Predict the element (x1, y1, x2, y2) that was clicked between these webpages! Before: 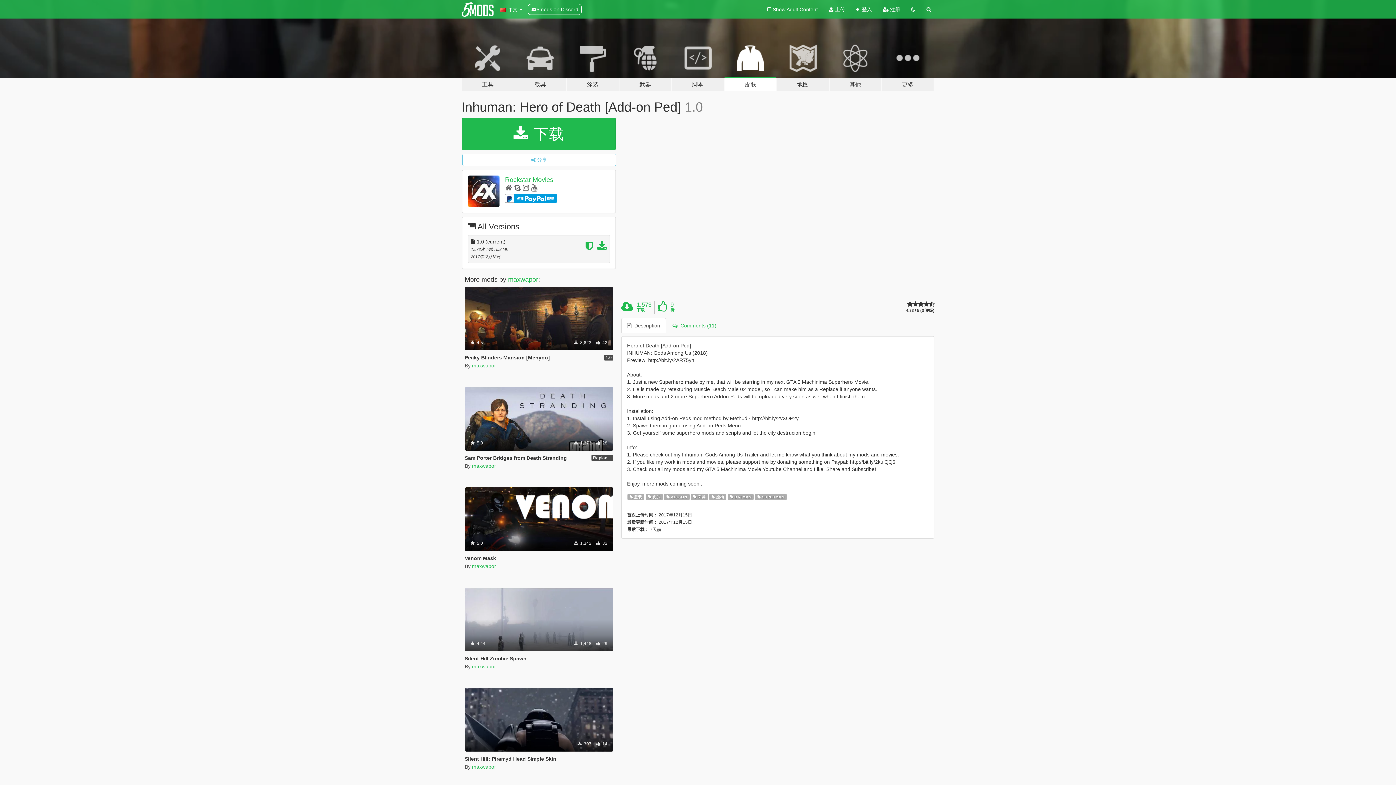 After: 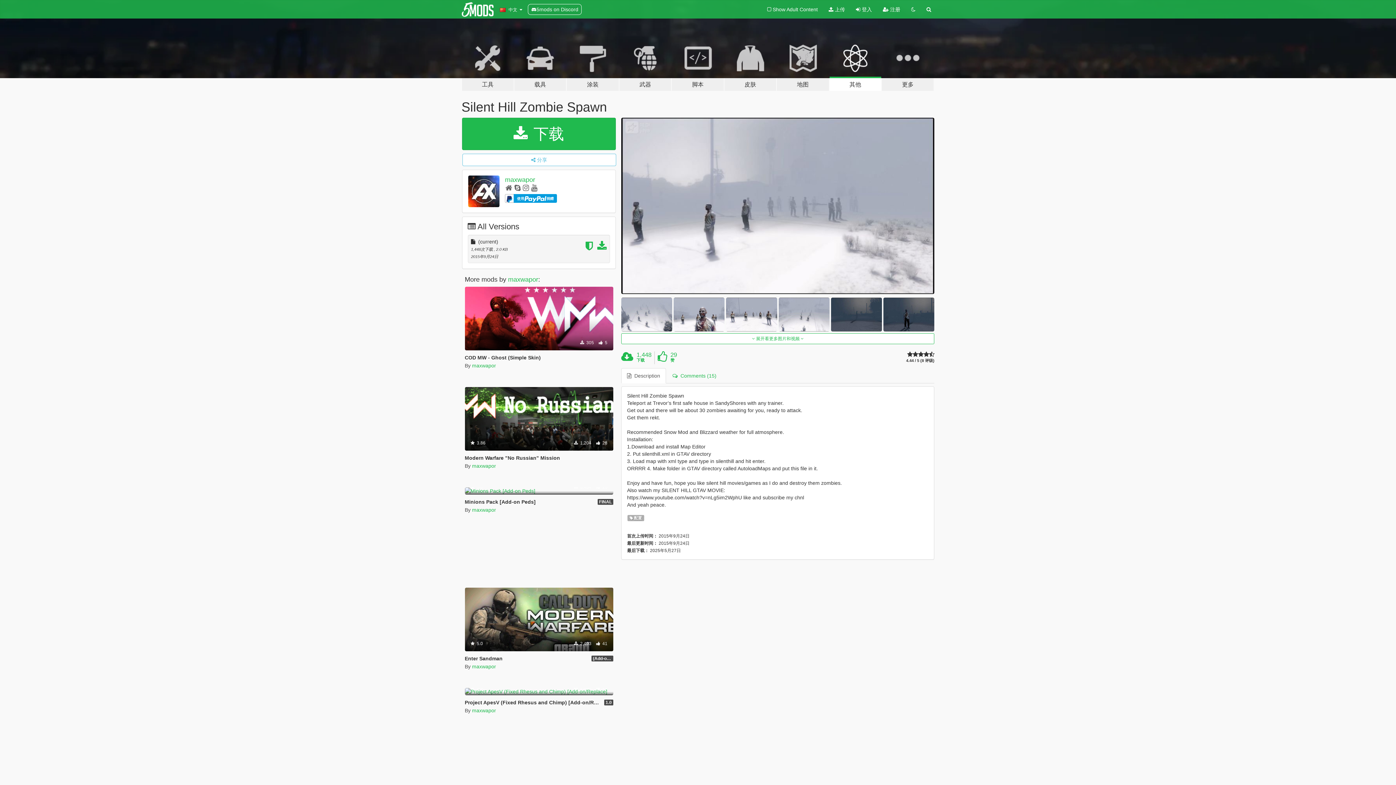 Action: bbox: (464, 655, 526, 661) label: Silent Hill Zombie Spawn